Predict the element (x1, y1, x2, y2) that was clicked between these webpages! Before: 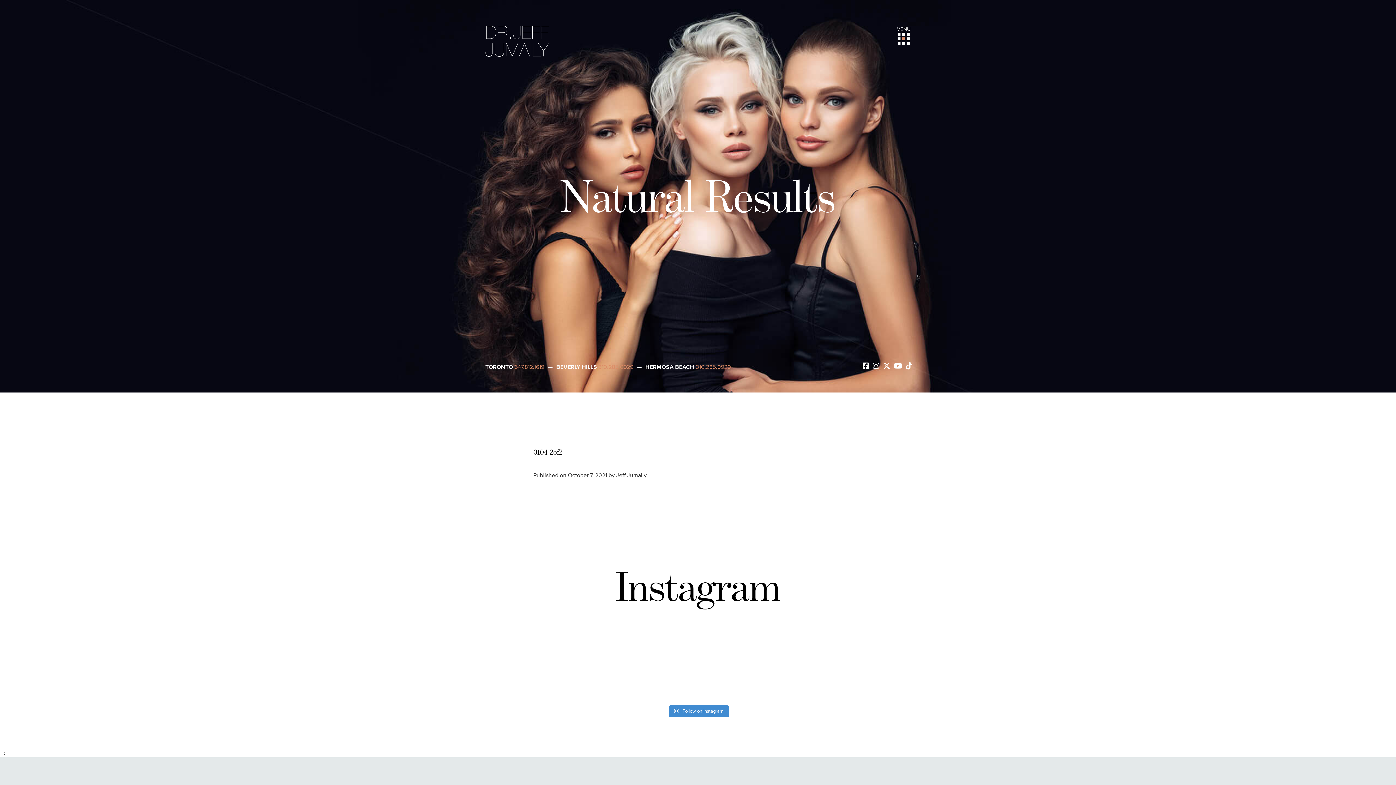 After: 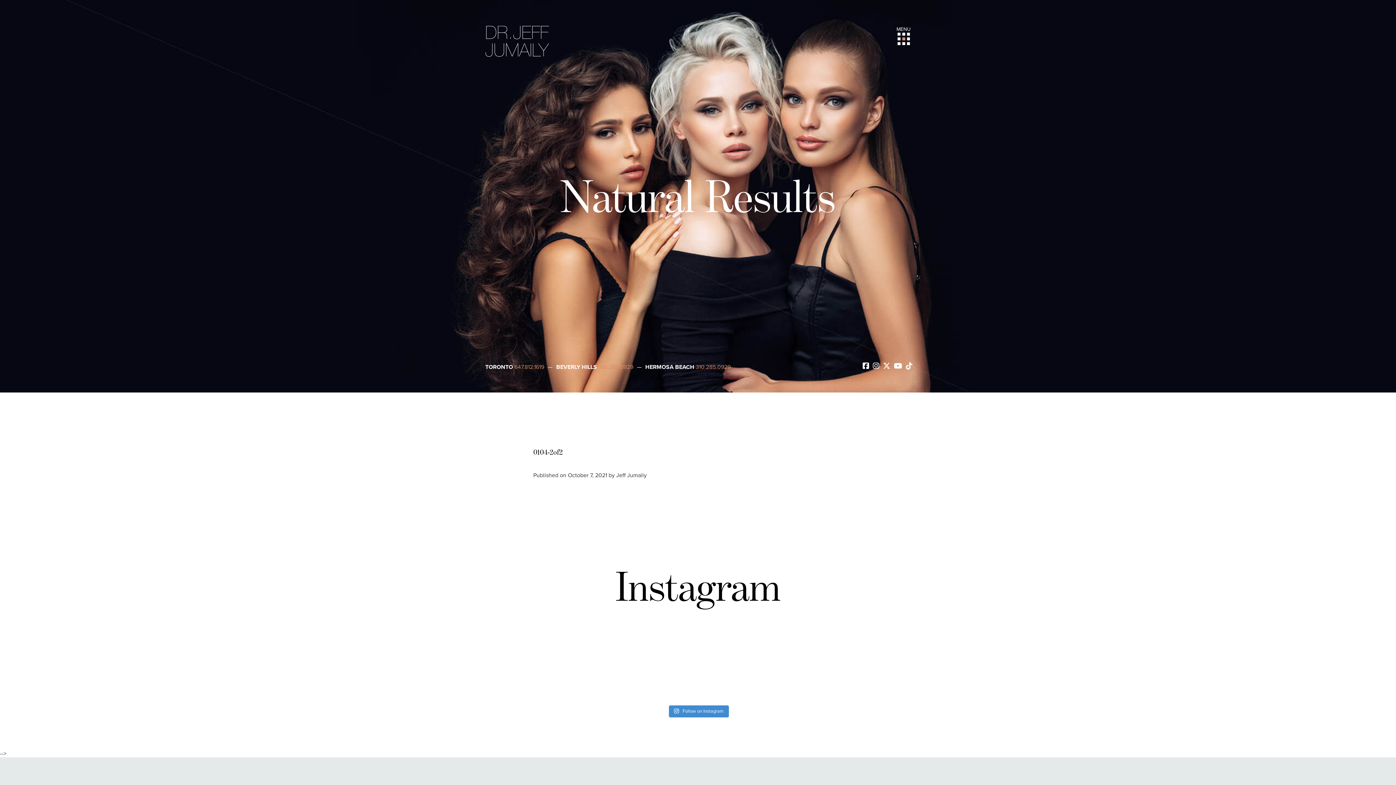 Action: label: New nose, new forehead 🤌🏼 #reels #transforma bbox: (700, 624, 835, 700)